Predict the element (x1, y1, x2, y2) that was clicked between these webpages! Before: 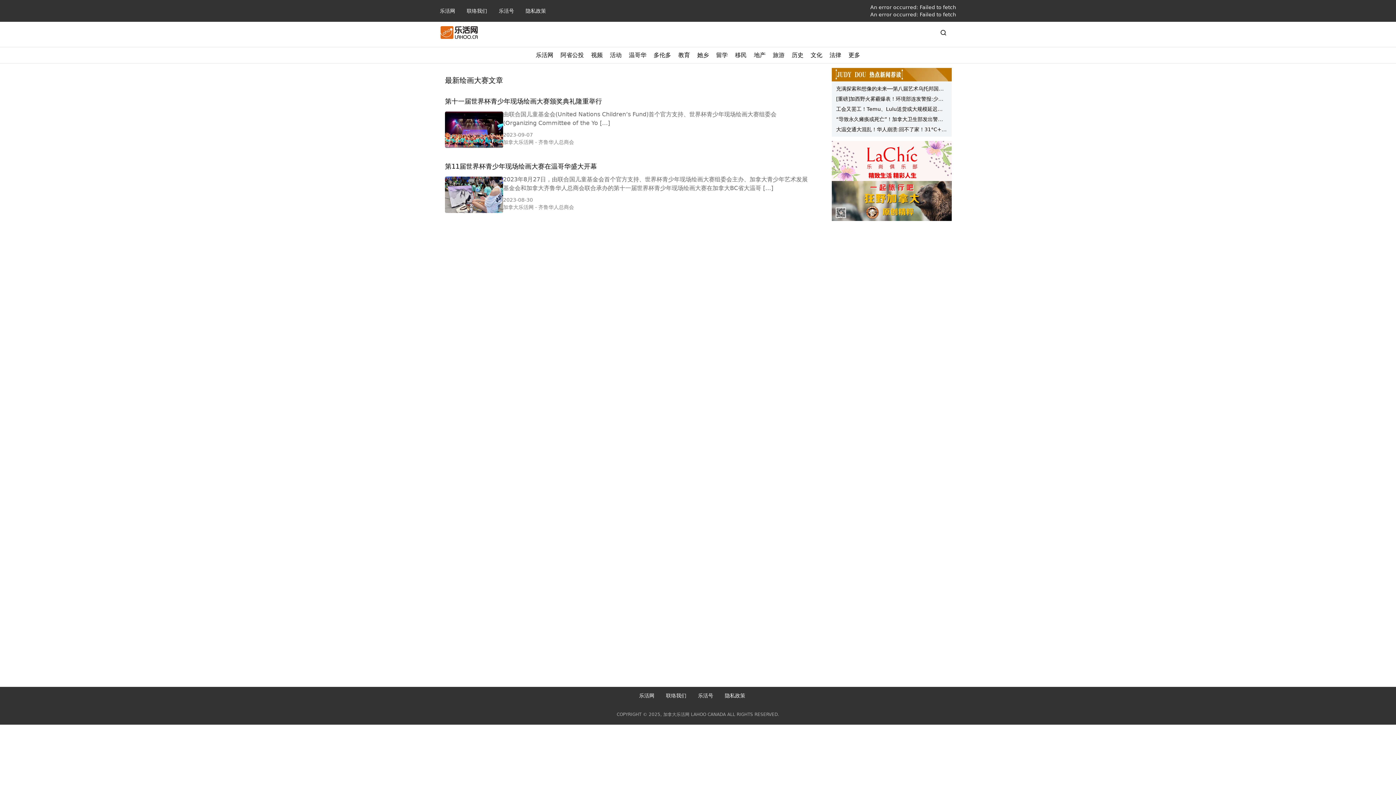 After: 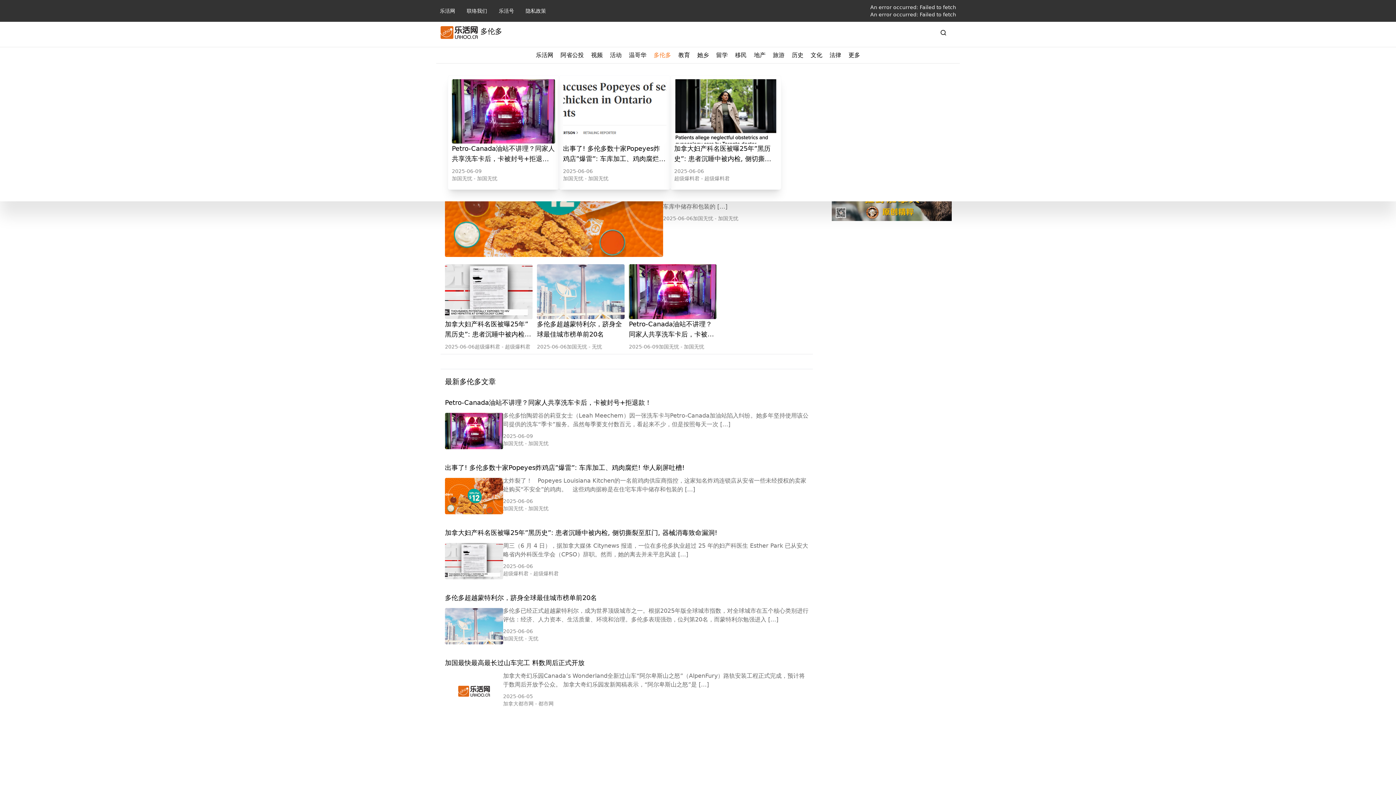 Action: bbox: (653, 43, 671, 52) label: 多伦多